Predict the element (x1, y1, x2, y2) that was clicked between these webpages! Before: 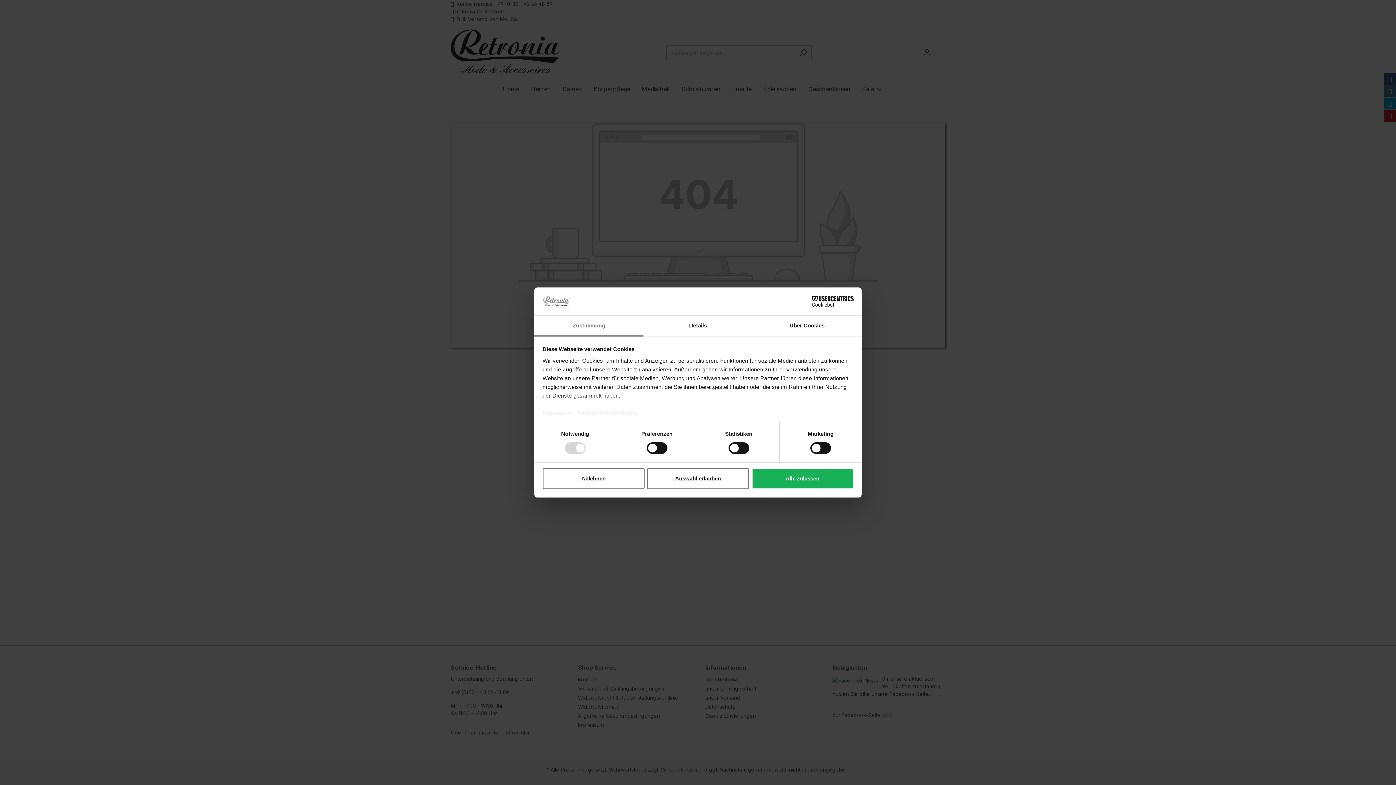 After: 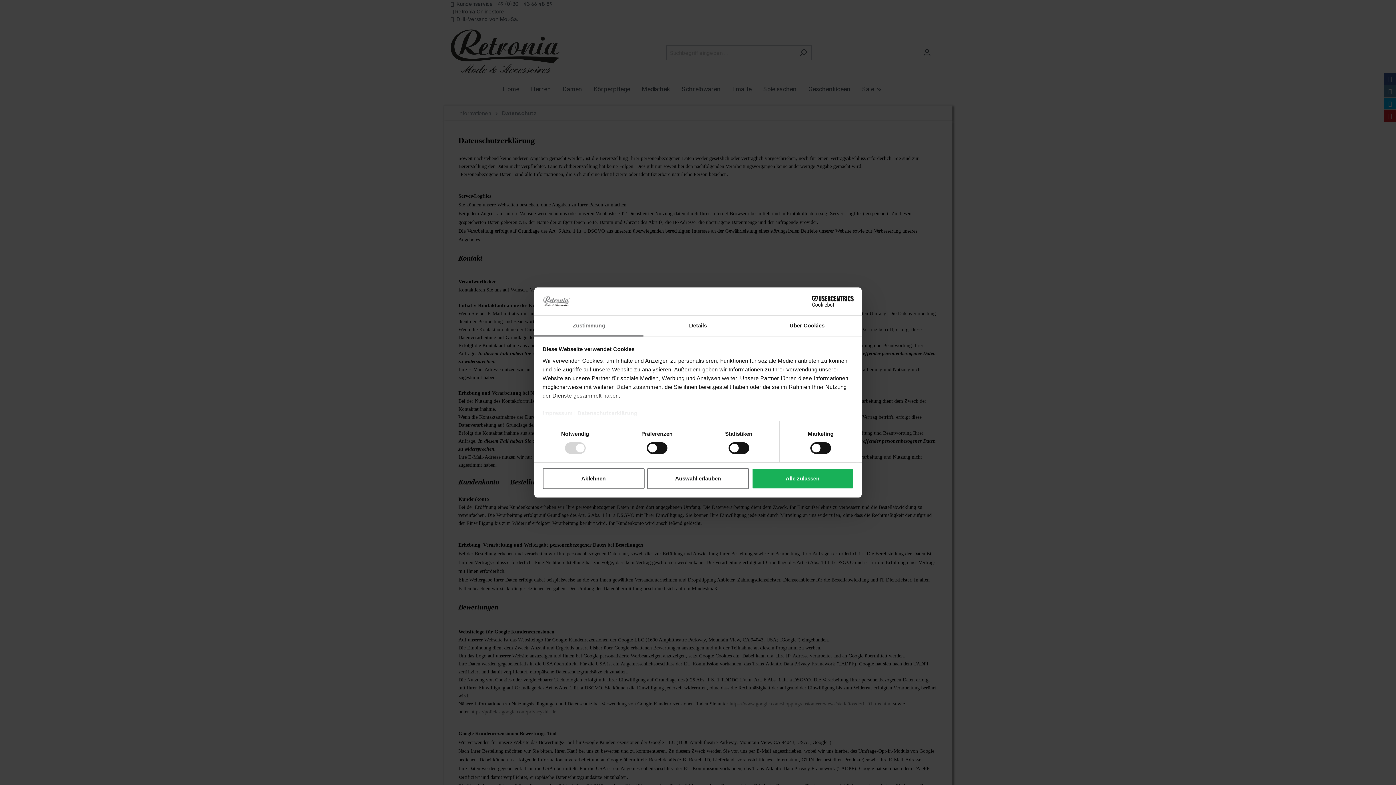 Action: label: Datenschutzerklärung bbox: (577, 410, 637, 416)